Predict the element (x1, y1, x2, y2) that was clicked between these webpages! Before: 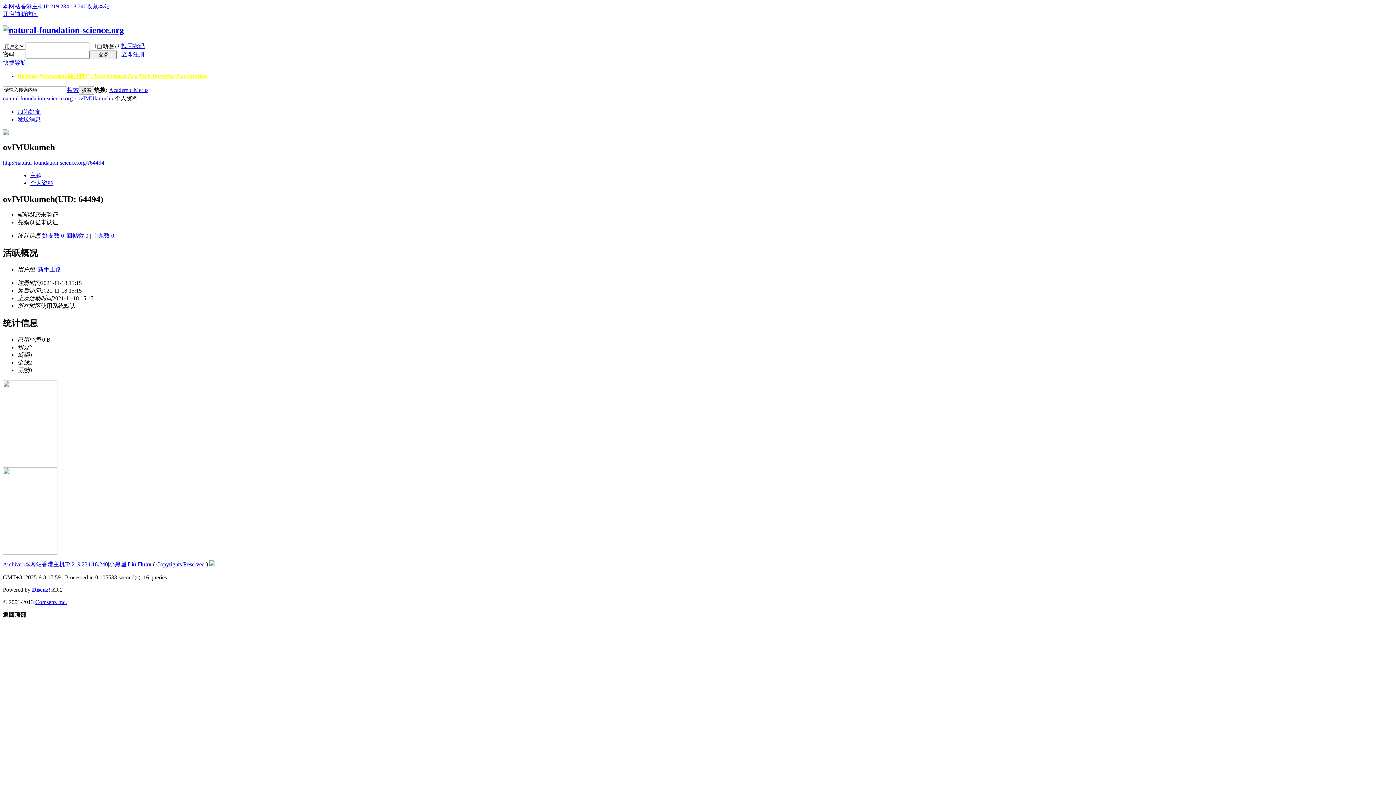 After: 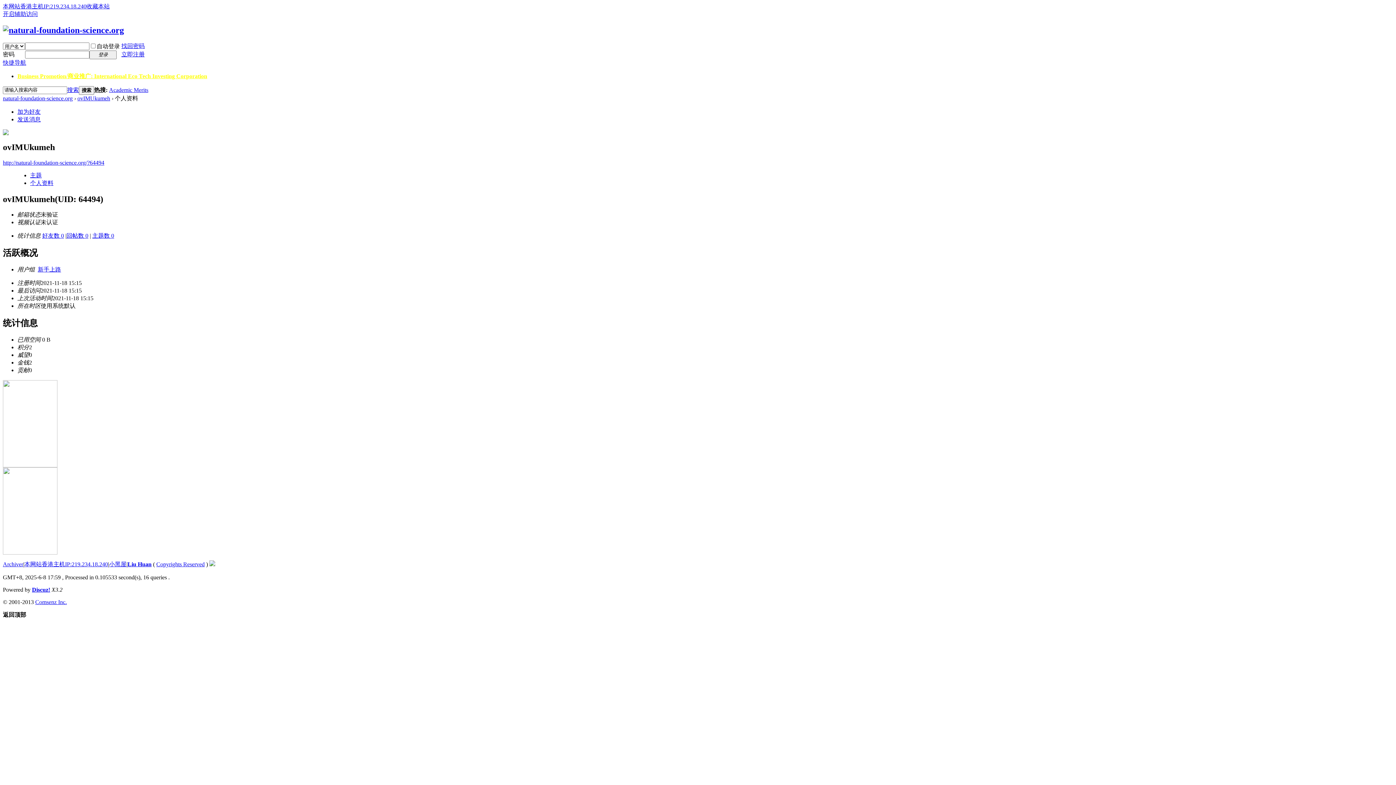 Action: label: 主题数 0 bbox: (92, 232, 114, 239)